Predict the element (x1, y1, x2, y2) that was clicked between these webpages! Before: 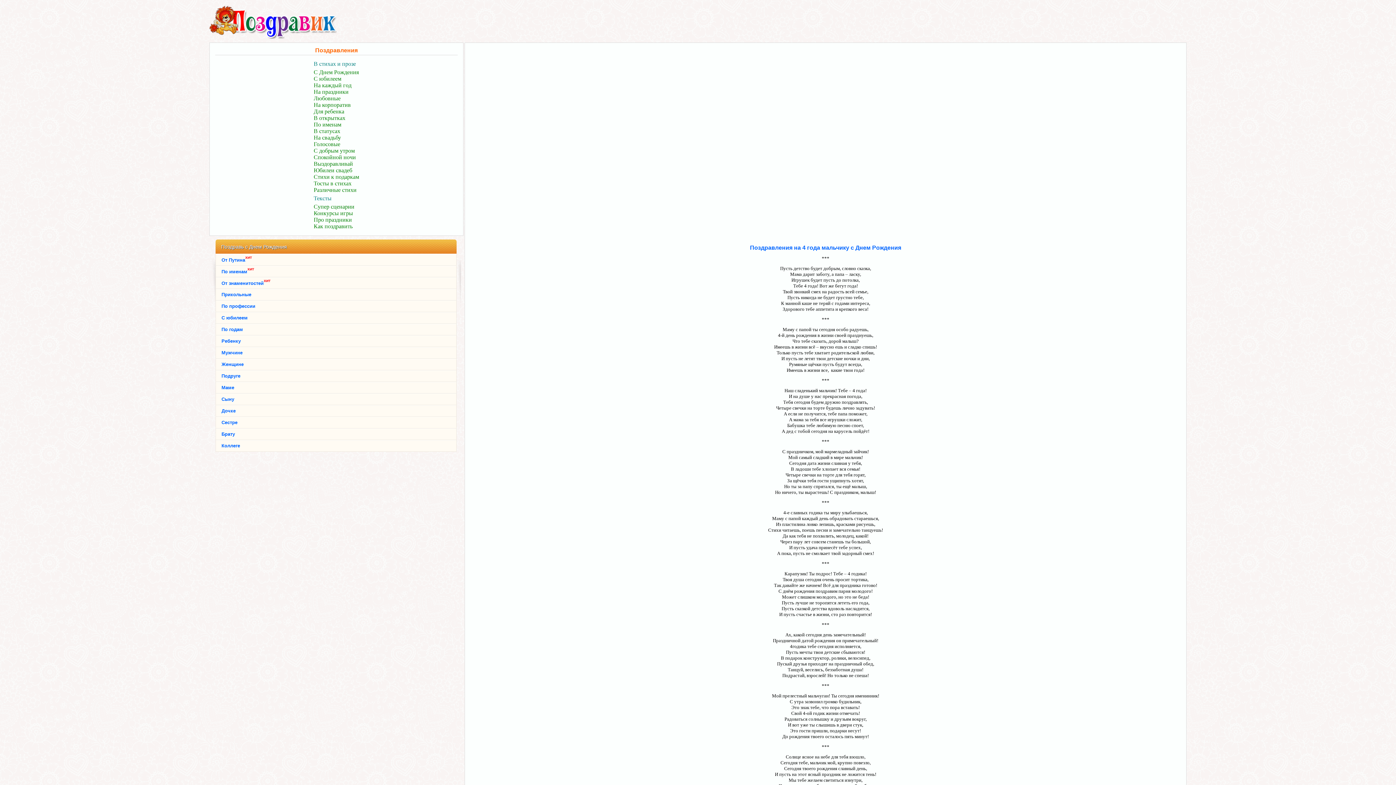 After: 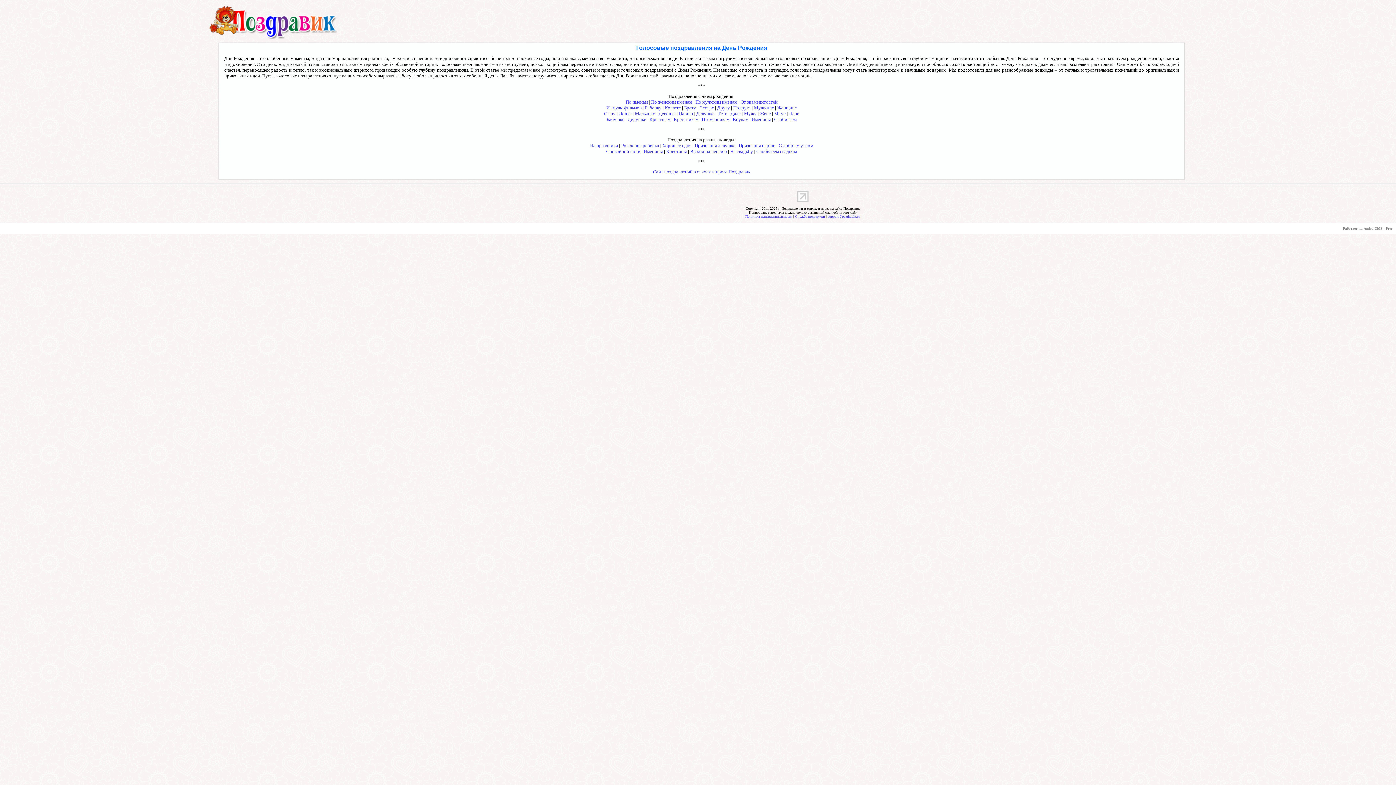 Action: label: Голосовые bbox: (313, 141, 340, 147)